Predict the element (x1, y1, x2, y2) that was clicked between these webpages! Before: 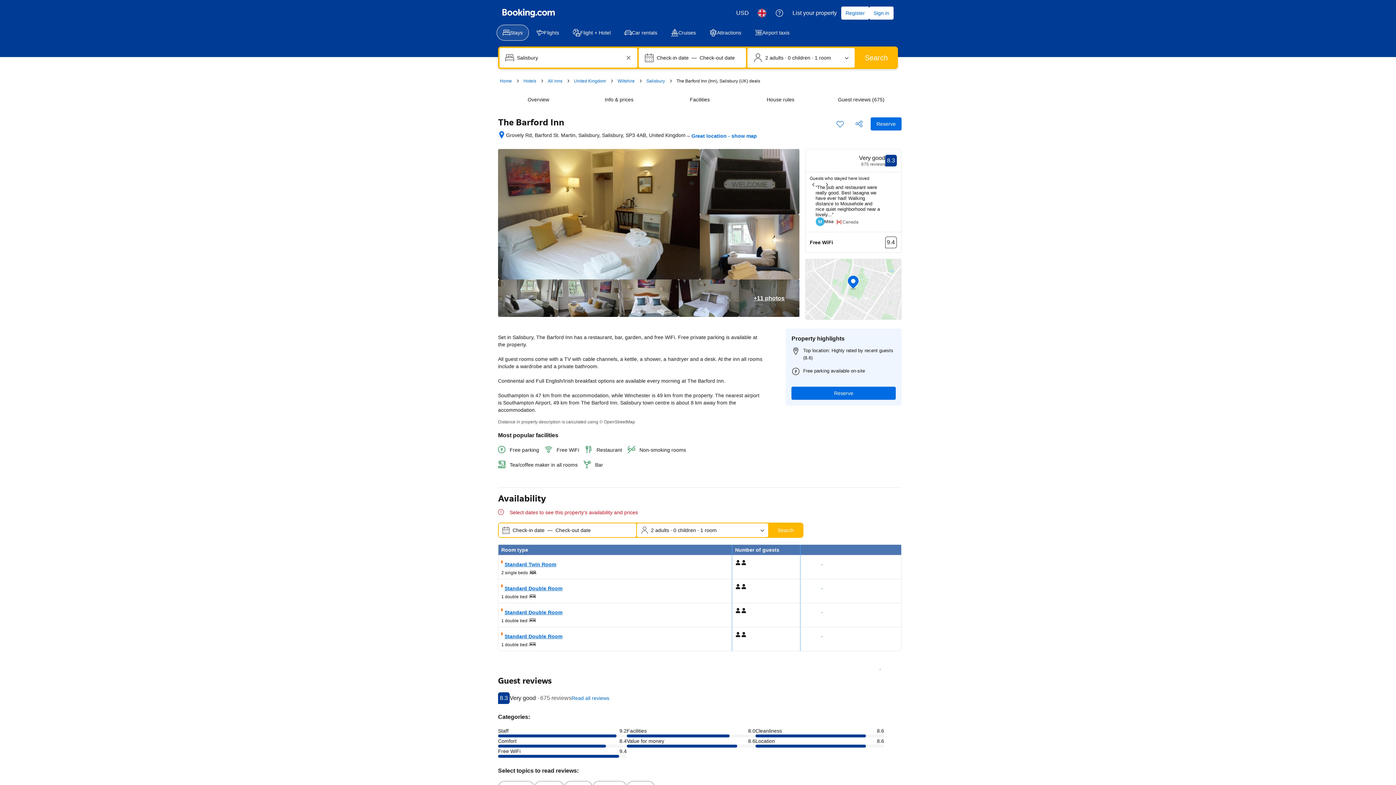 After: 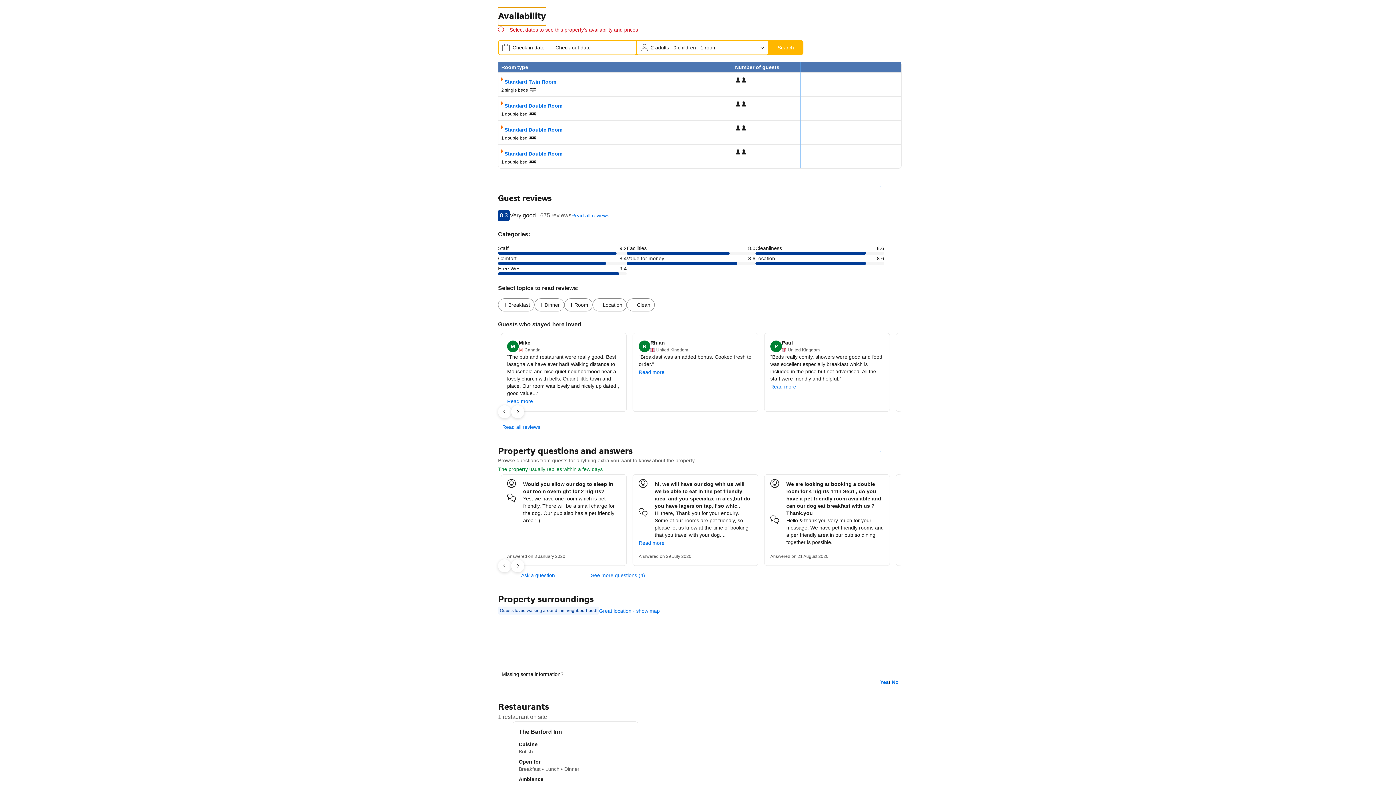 Action: label: Reserve bbox: (870, 117, 901, 130)